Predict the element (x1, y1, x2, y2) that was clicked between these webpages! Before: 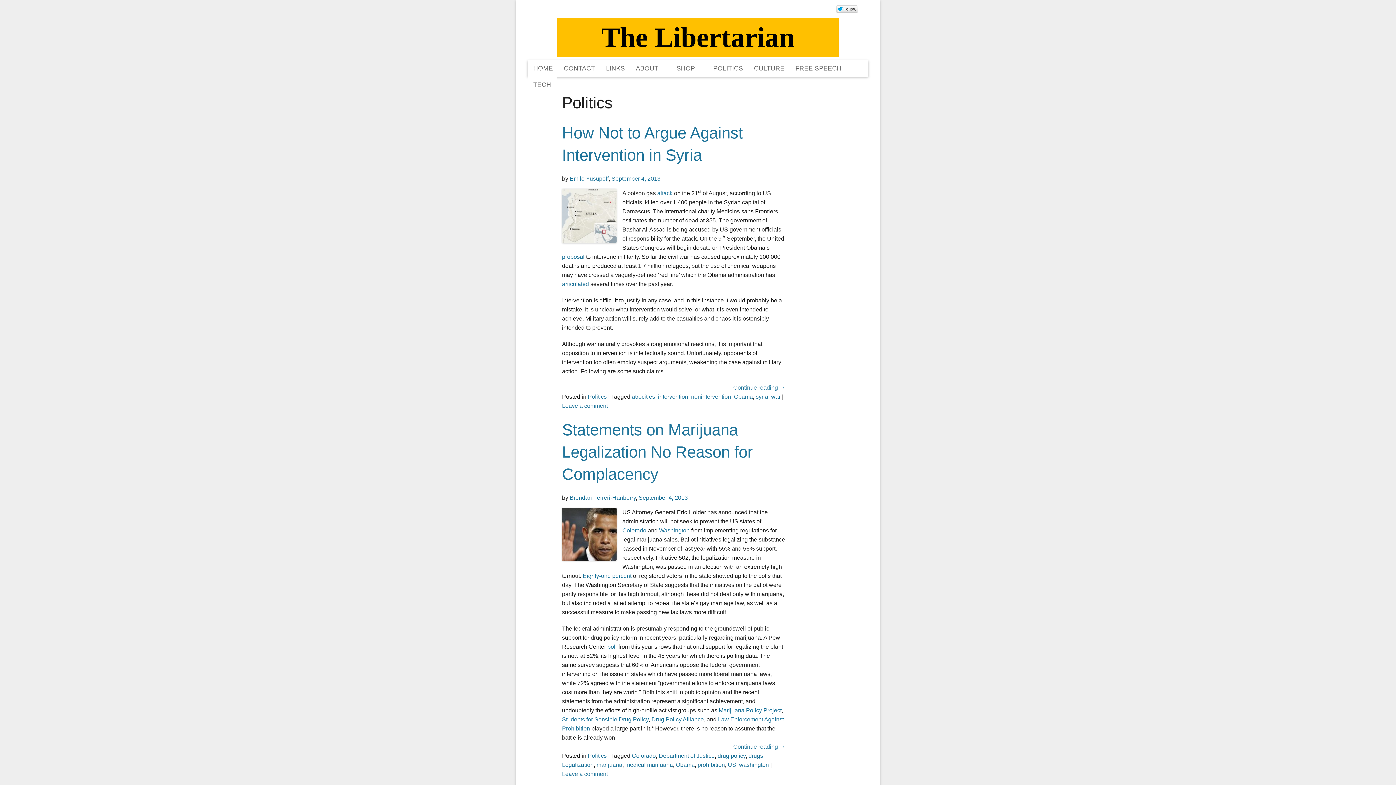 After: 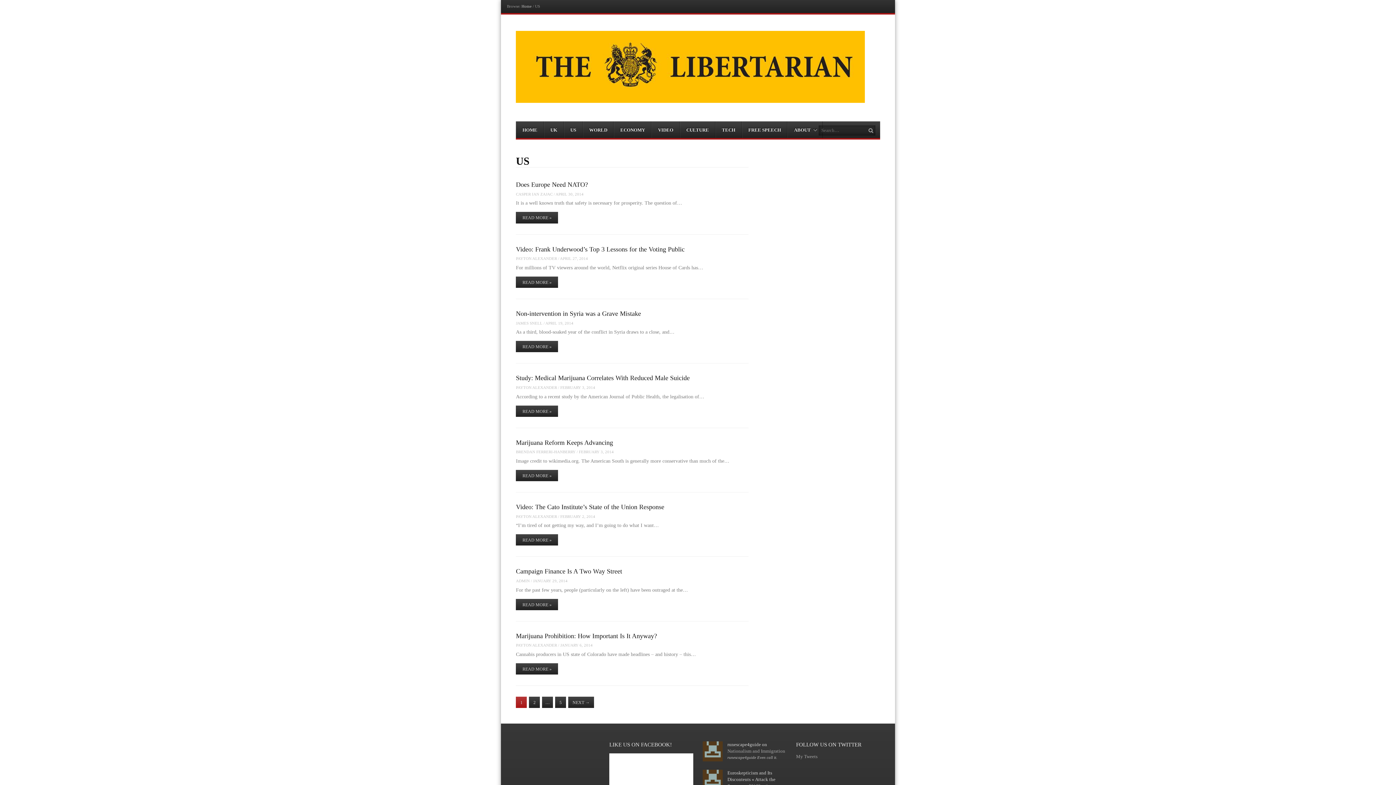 Action: label: US bbox: (728, 762, 736, 768)